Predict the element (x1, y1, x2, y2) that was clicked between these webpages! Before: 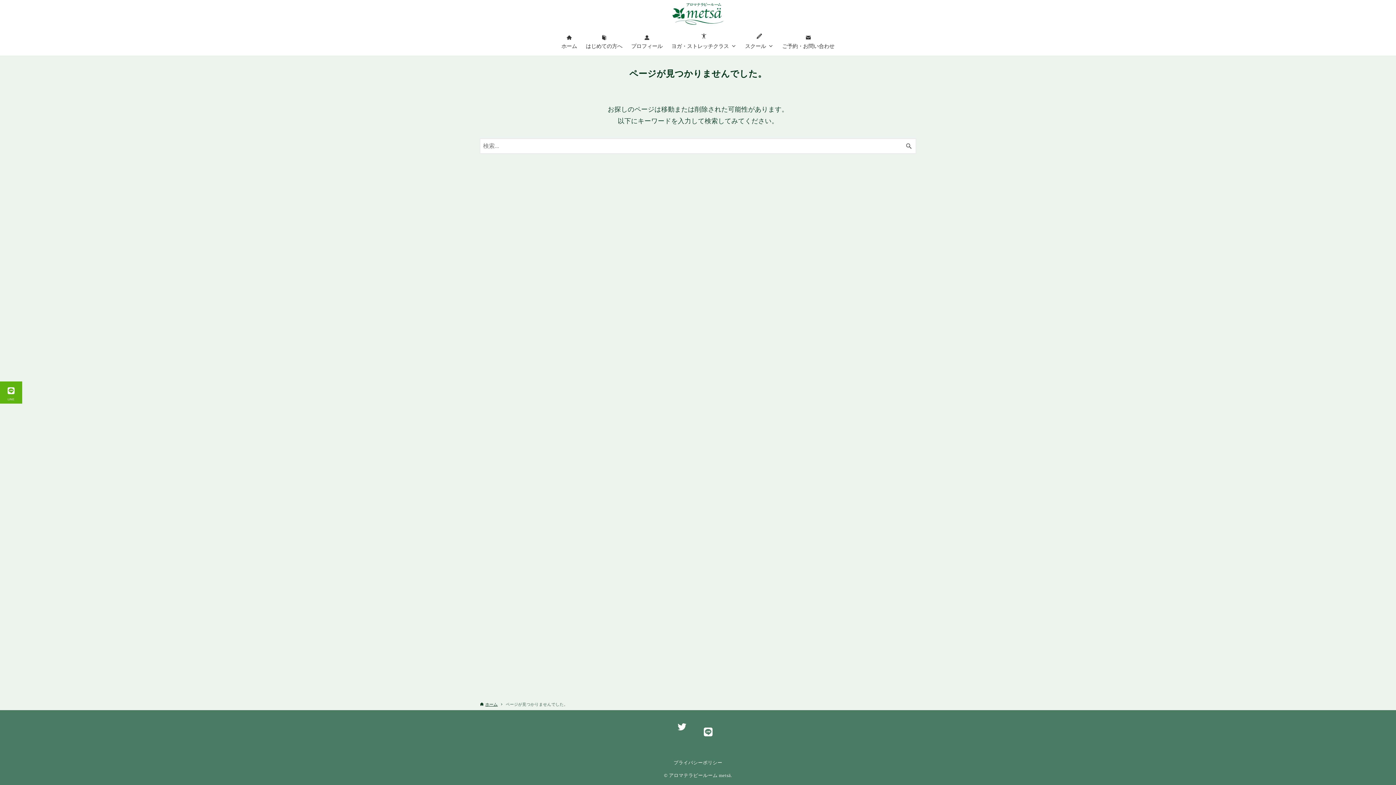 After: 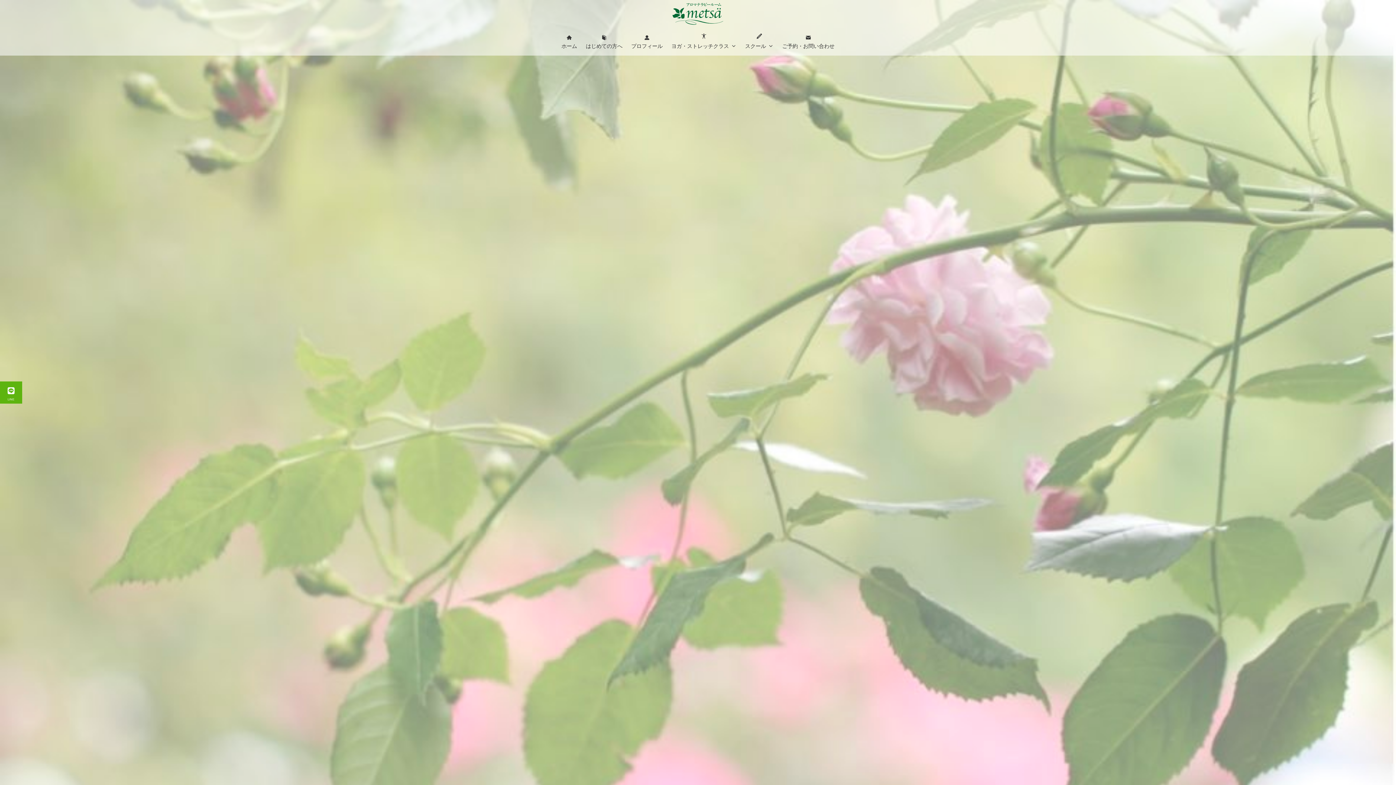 Action: bbox: (557, 42, 581, 54) label: ホーム